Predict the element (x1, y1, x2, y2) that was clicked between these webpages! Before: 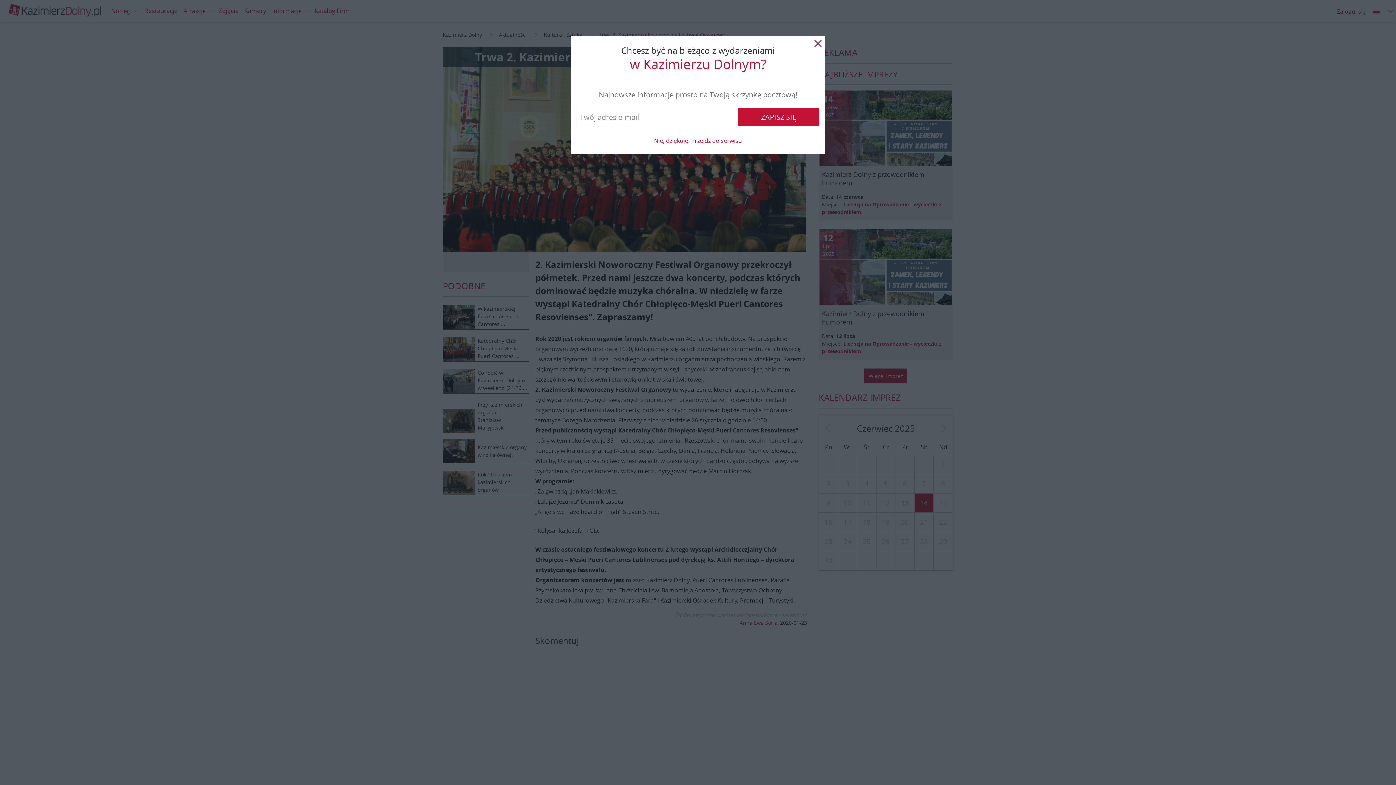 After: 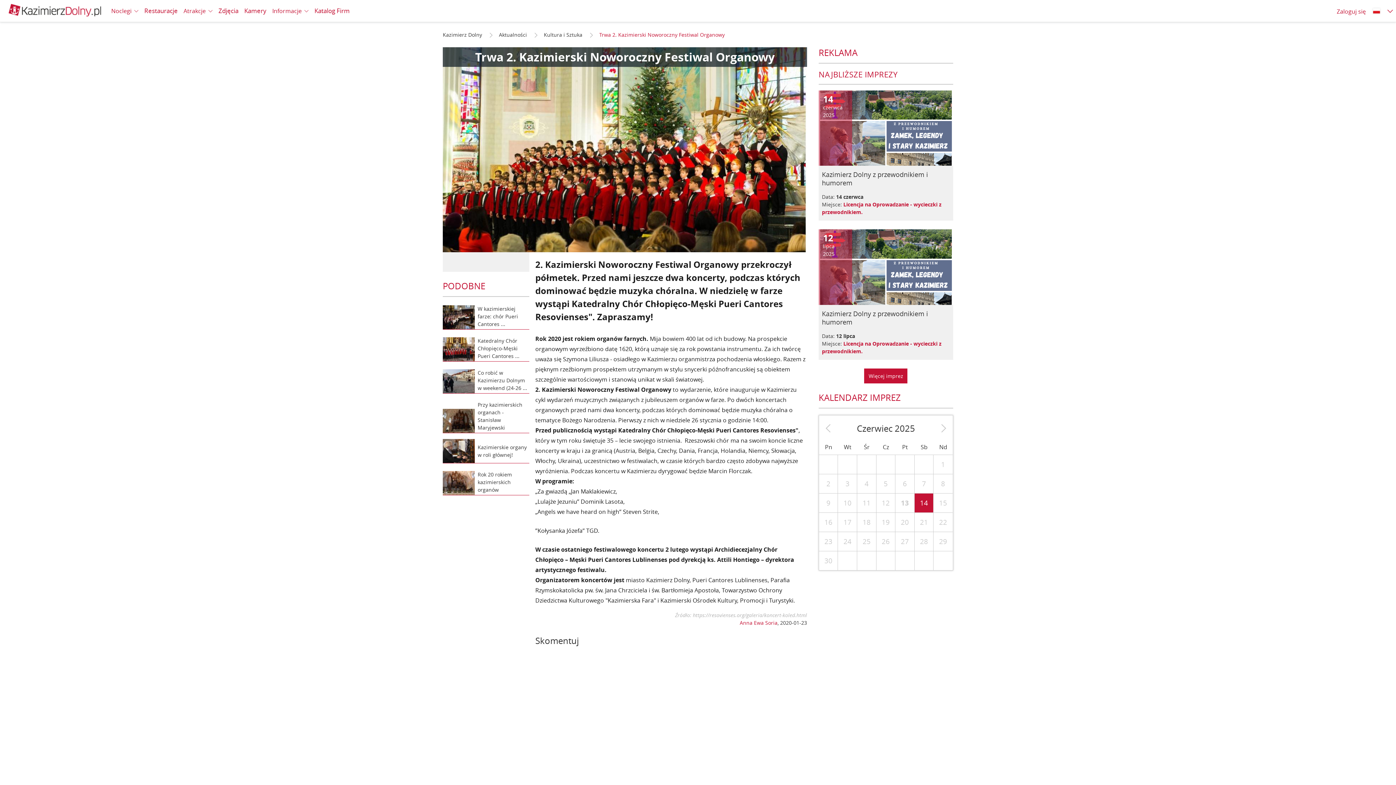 Action: bbox: (810, 36, 825, 50)